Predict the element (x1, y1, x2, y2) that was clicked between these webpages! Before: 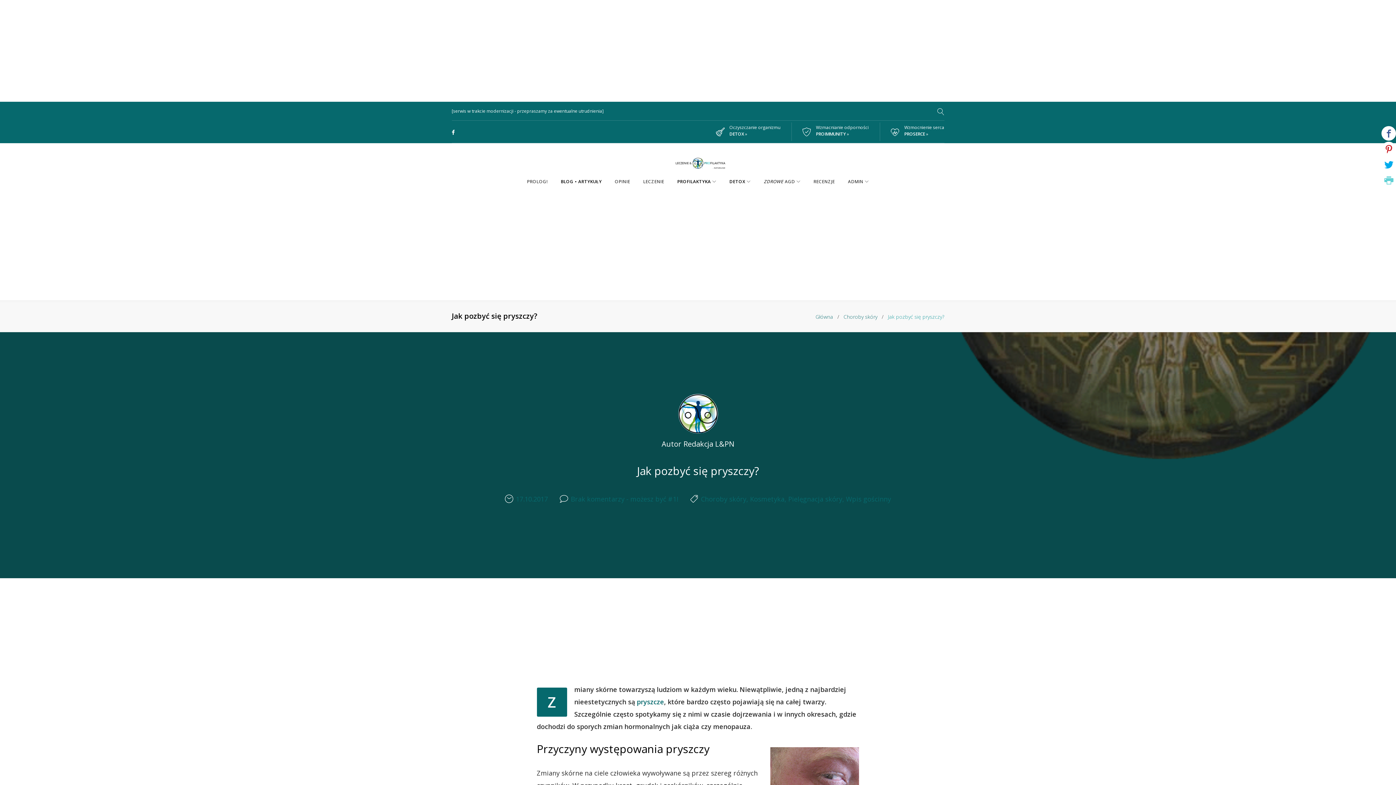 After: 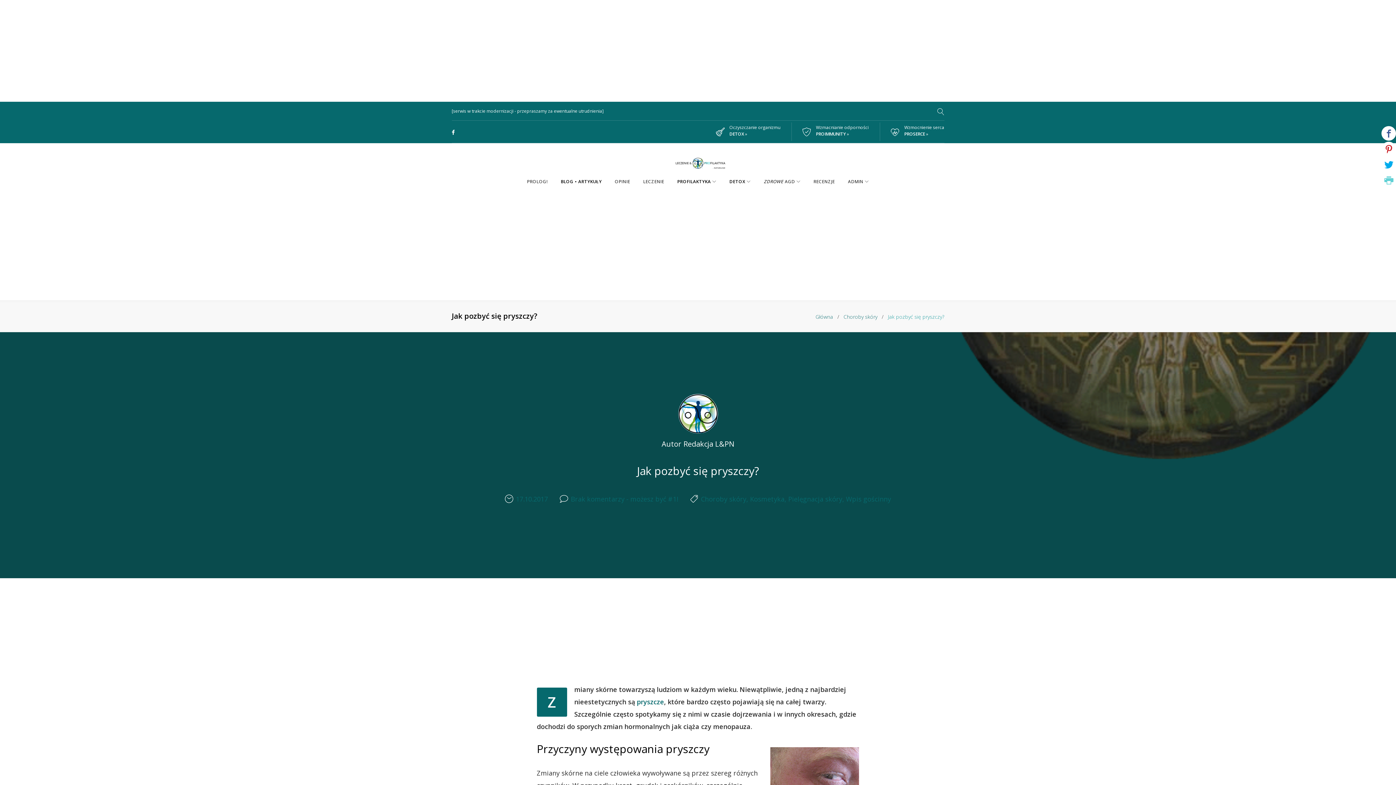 Action: bbox: (816, 124, 868, 137) label: Wzmacnianie odporności
PROIMMUNITY »